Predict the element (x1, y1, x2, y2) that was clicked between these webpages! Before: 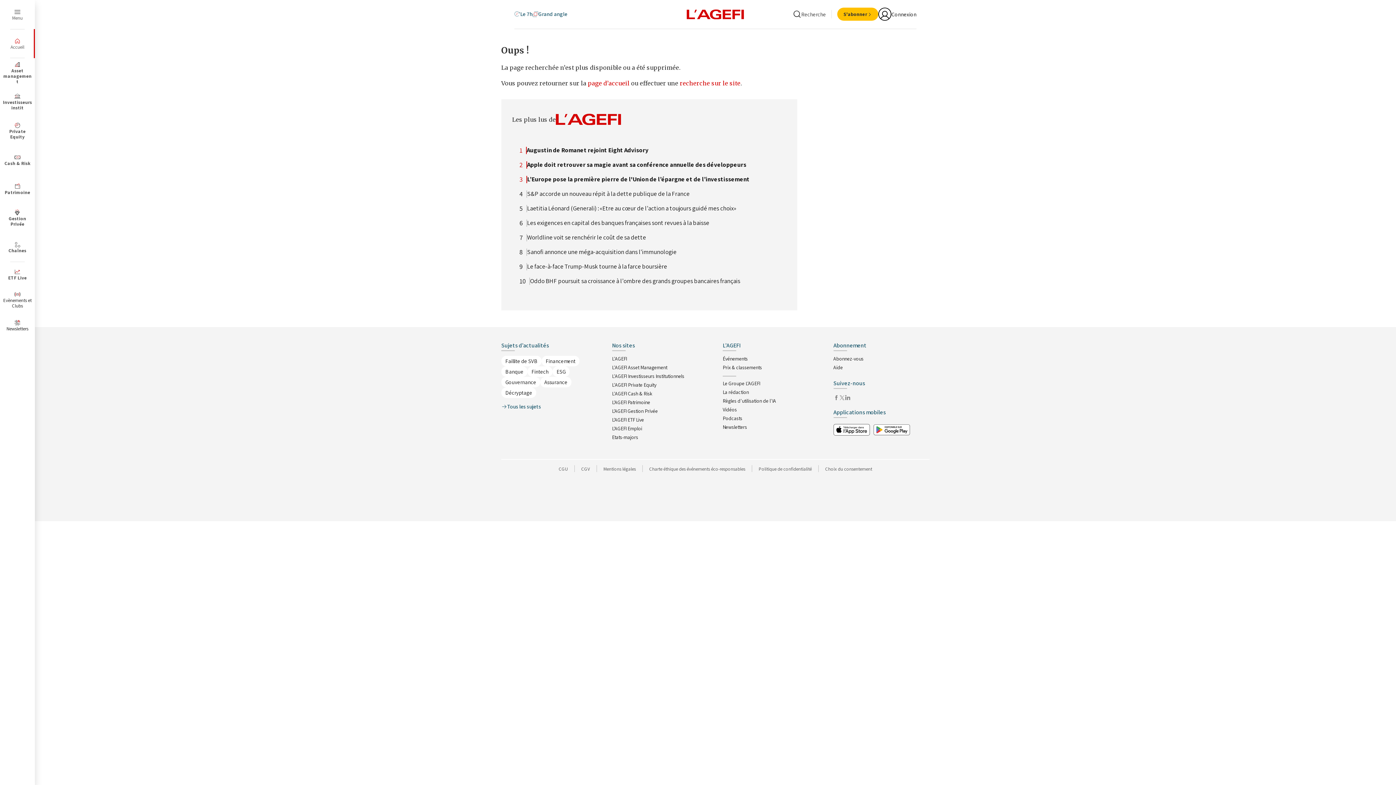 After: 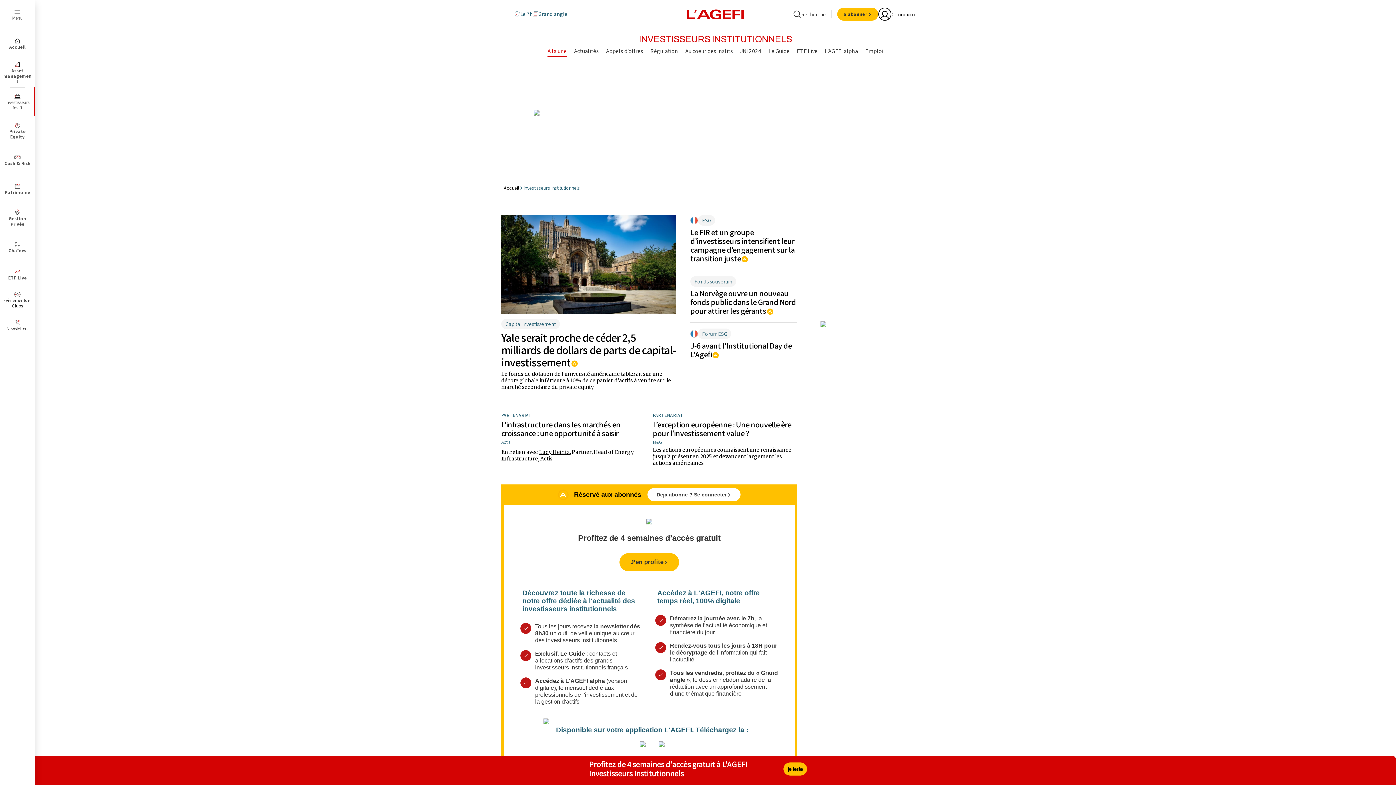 Action: bbox: (0, 87, 34, 116) label: Investisseurs instit